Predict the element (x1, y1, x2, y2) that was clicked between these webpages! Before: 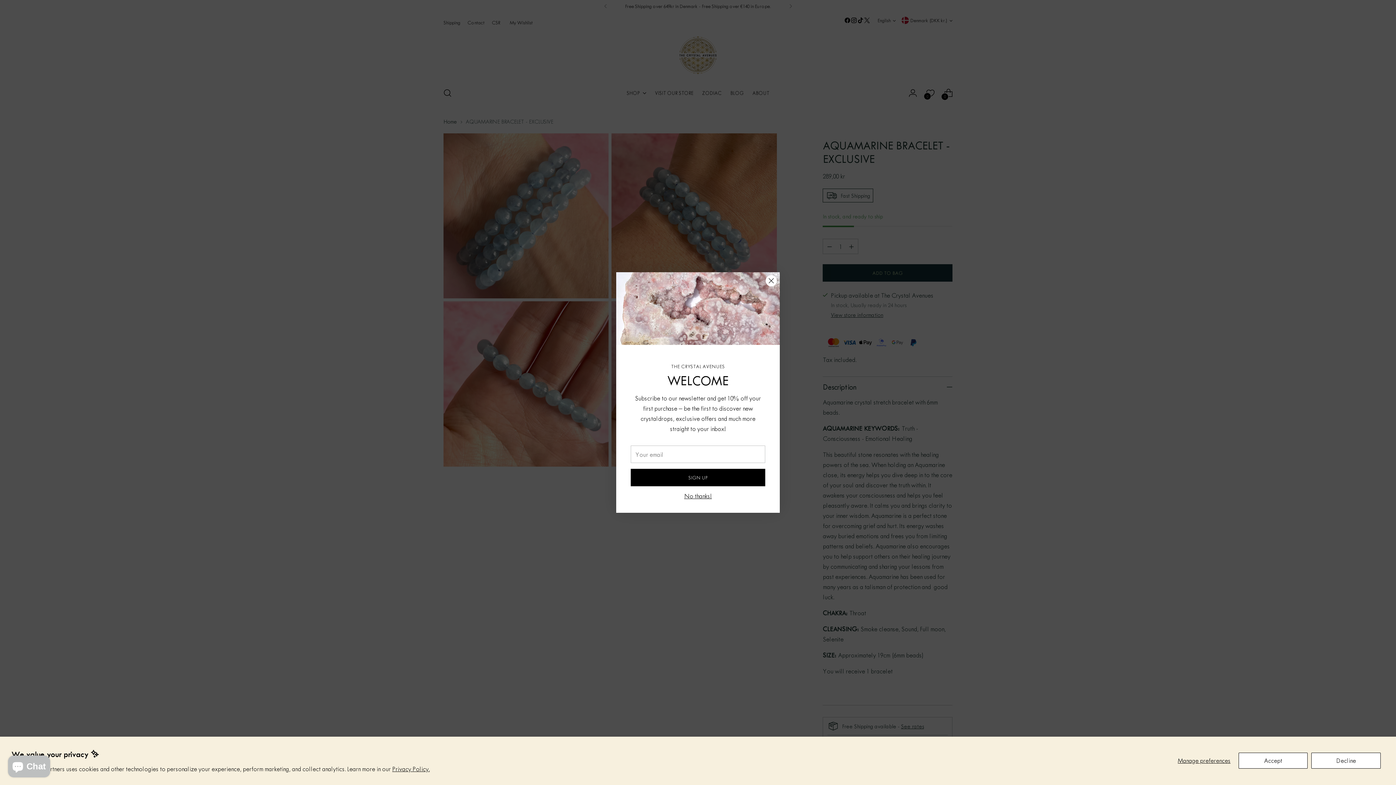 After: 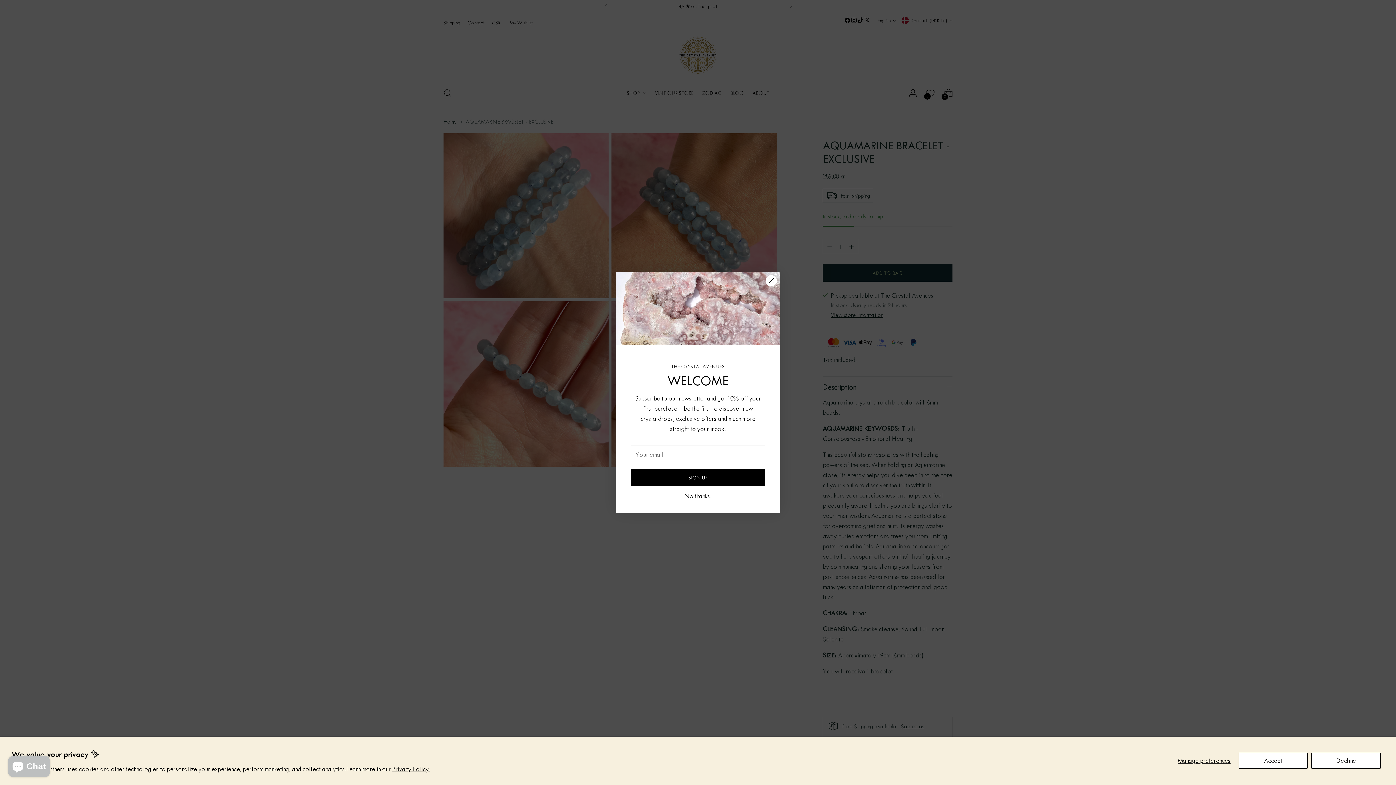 Action: bbox: (392, 765, 429, 773) label: Privacy Policy.